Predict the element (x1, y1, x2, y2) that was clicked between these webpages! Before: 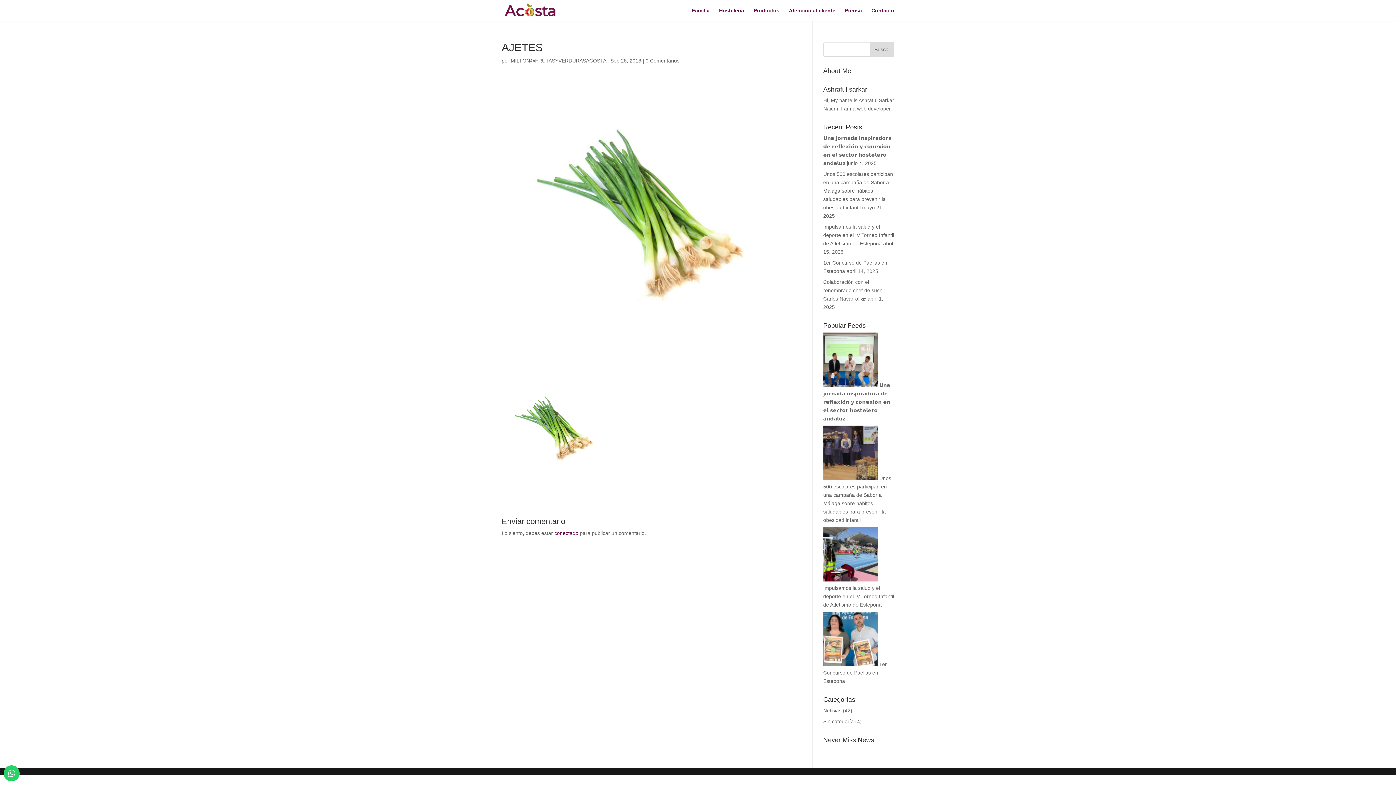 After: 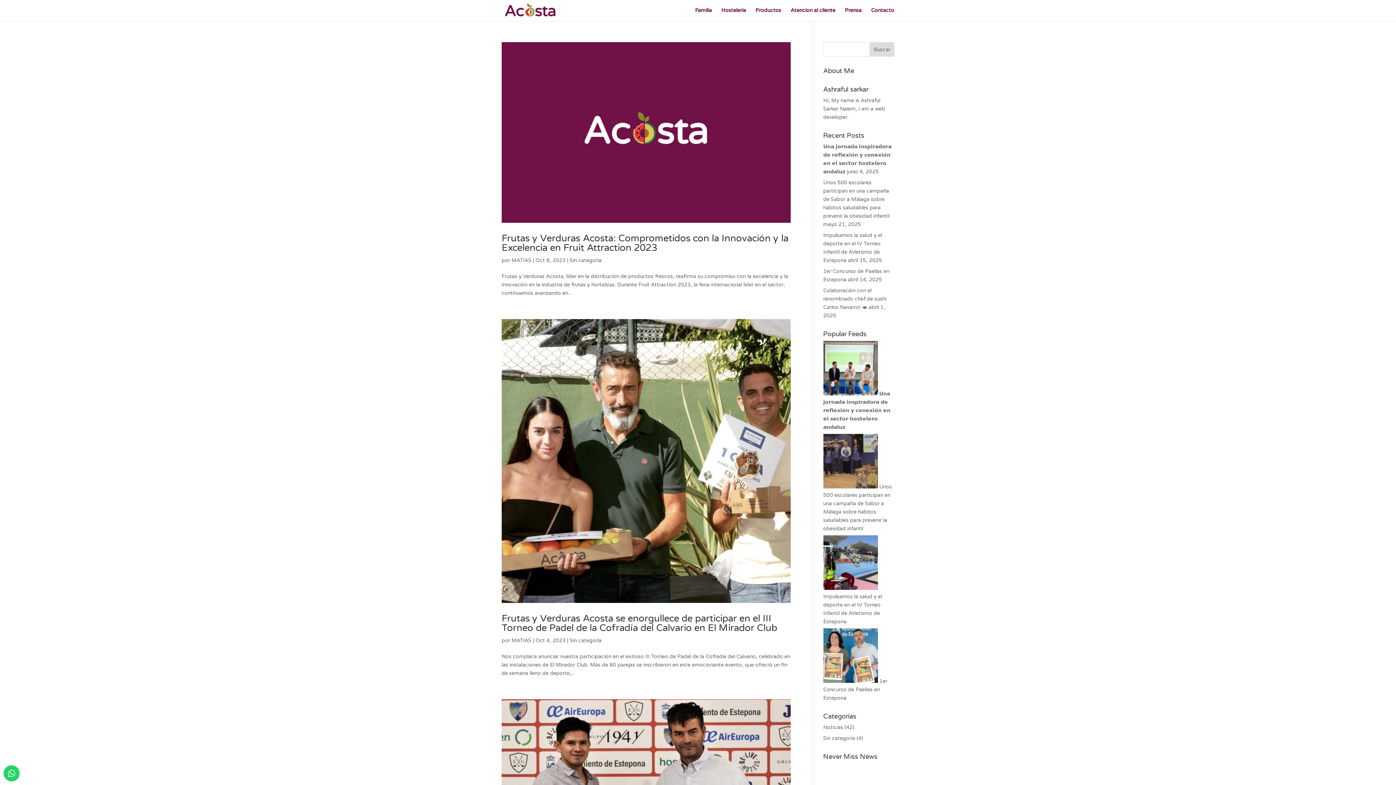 Action: bbox: (823, 718, 854, 724) label: Sin categoría